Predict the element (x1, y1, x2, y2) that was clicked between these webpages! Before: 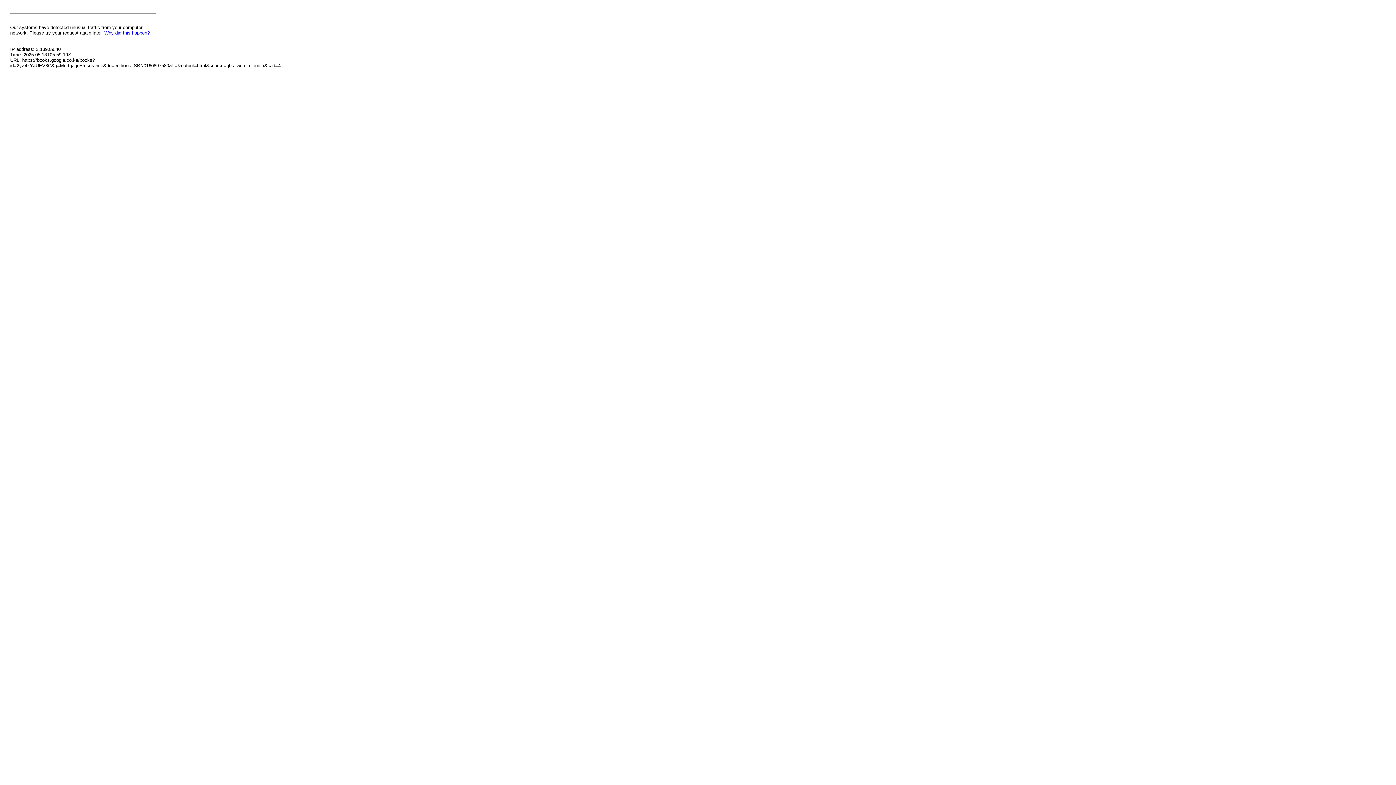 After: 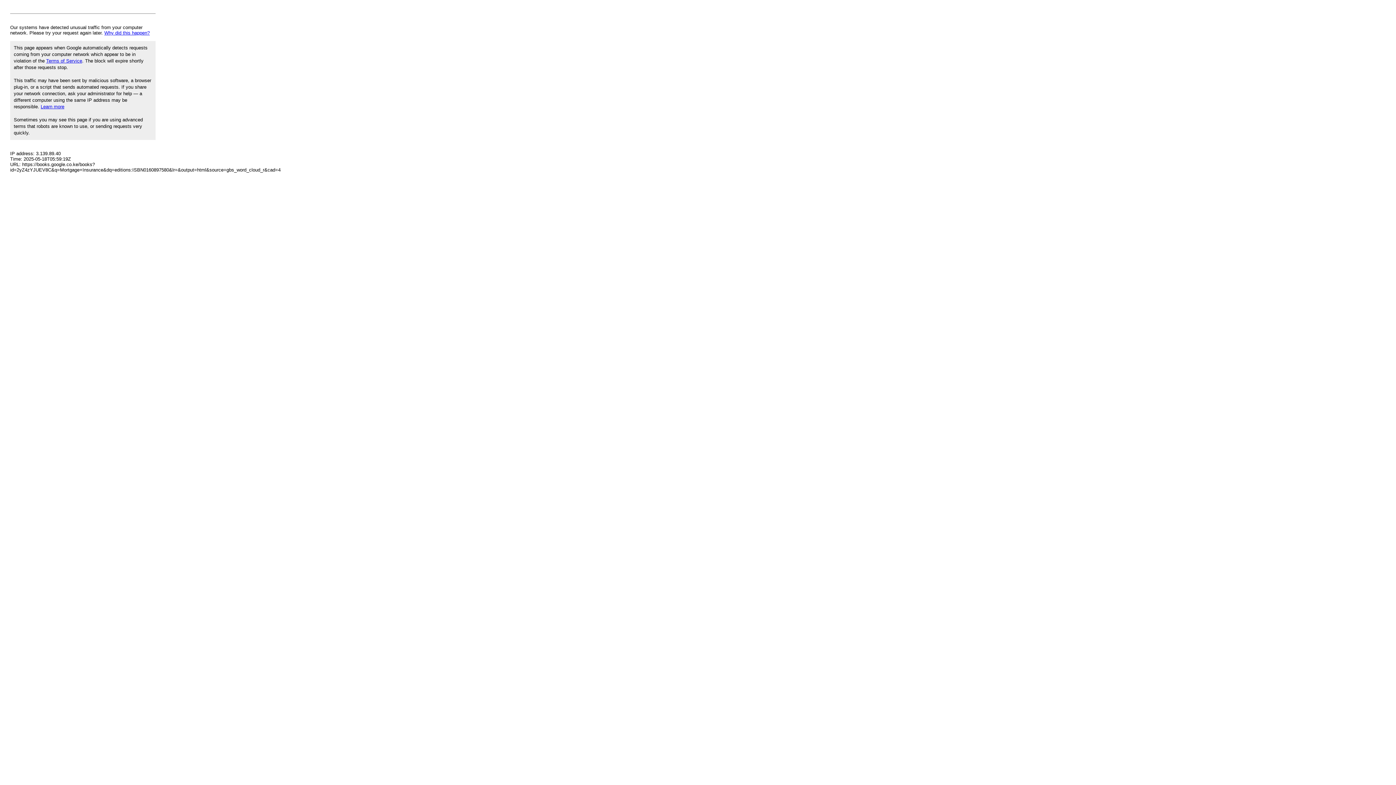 Action: label: Why did this happen? bbox: (104, 30, 149, 35)